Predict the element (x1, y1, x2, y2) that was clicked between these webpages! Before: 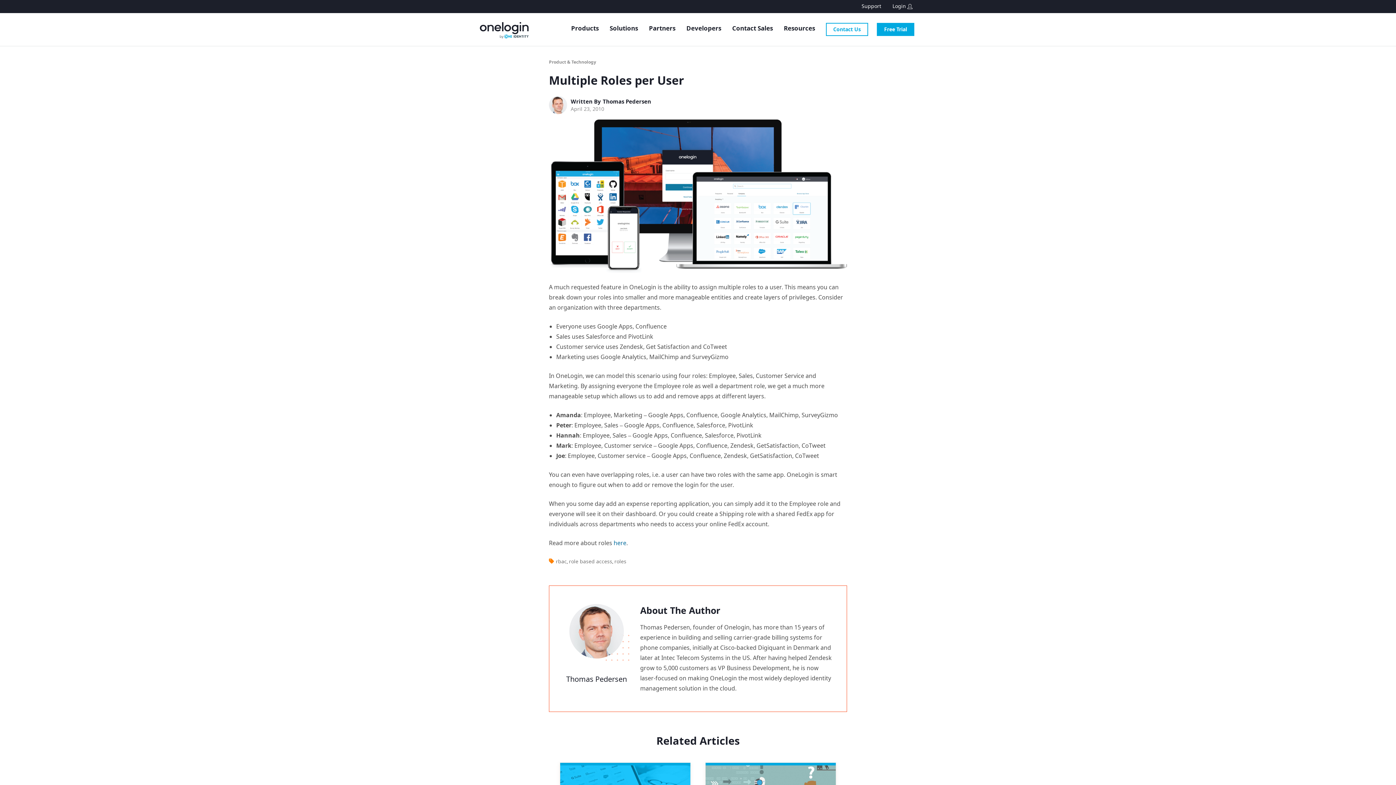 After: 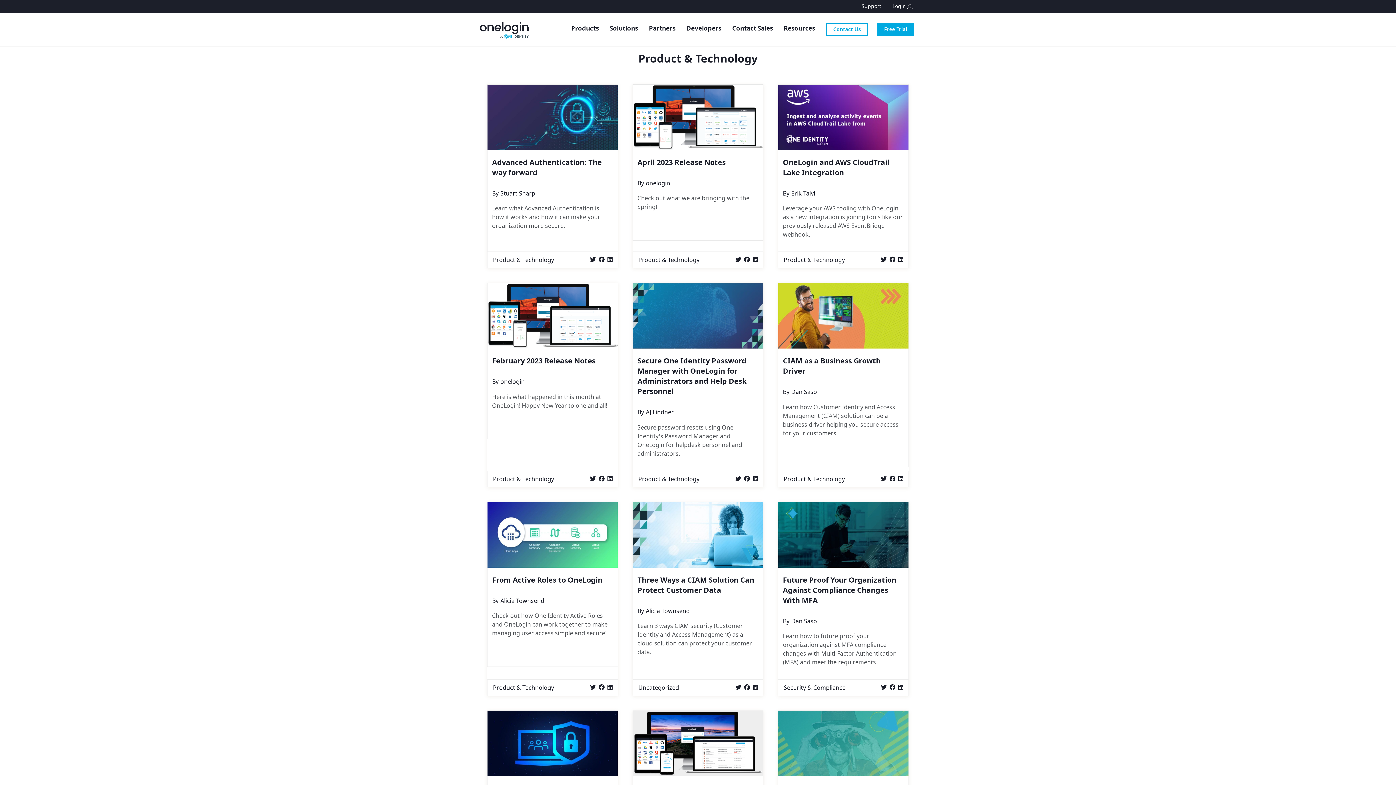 Action: bbox: (549, 58, 596, 65) label: Product & Technology